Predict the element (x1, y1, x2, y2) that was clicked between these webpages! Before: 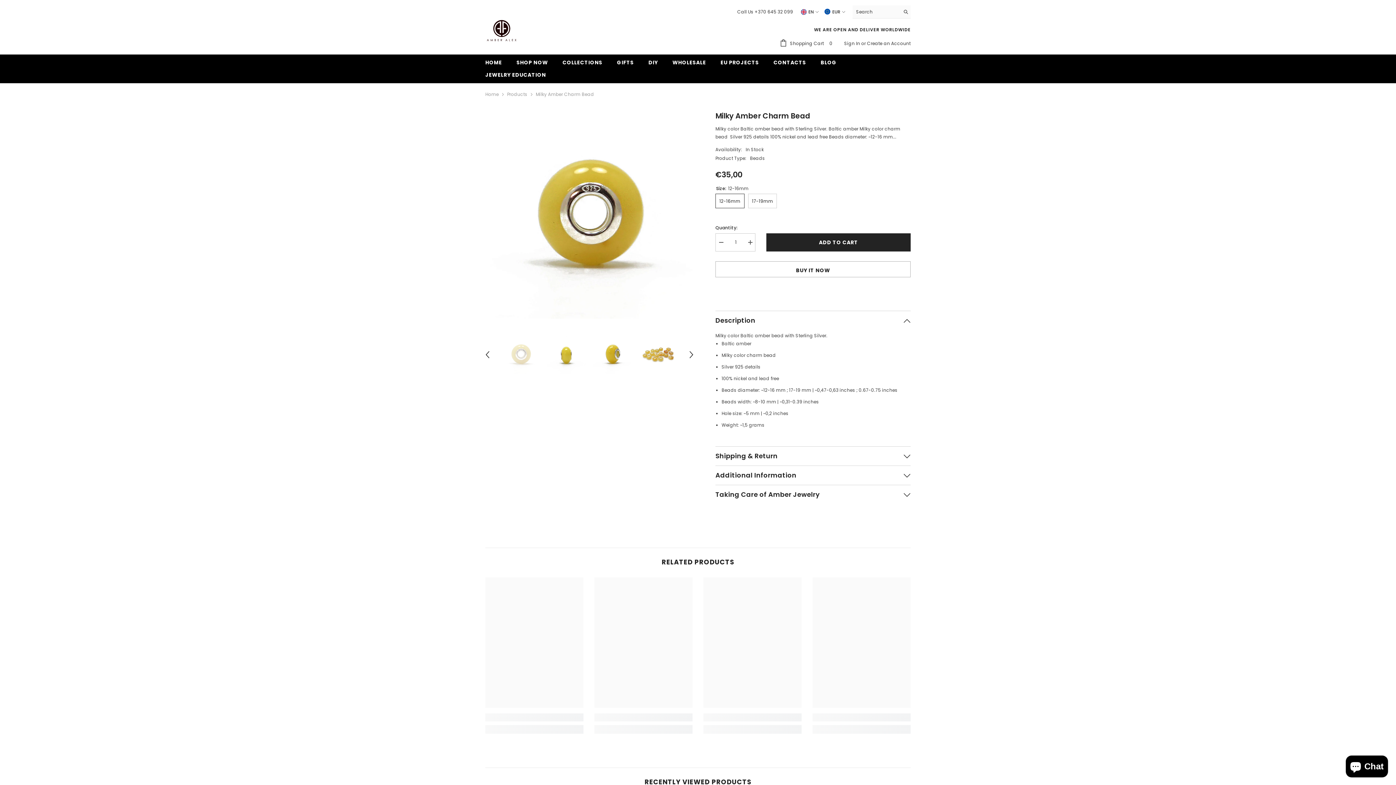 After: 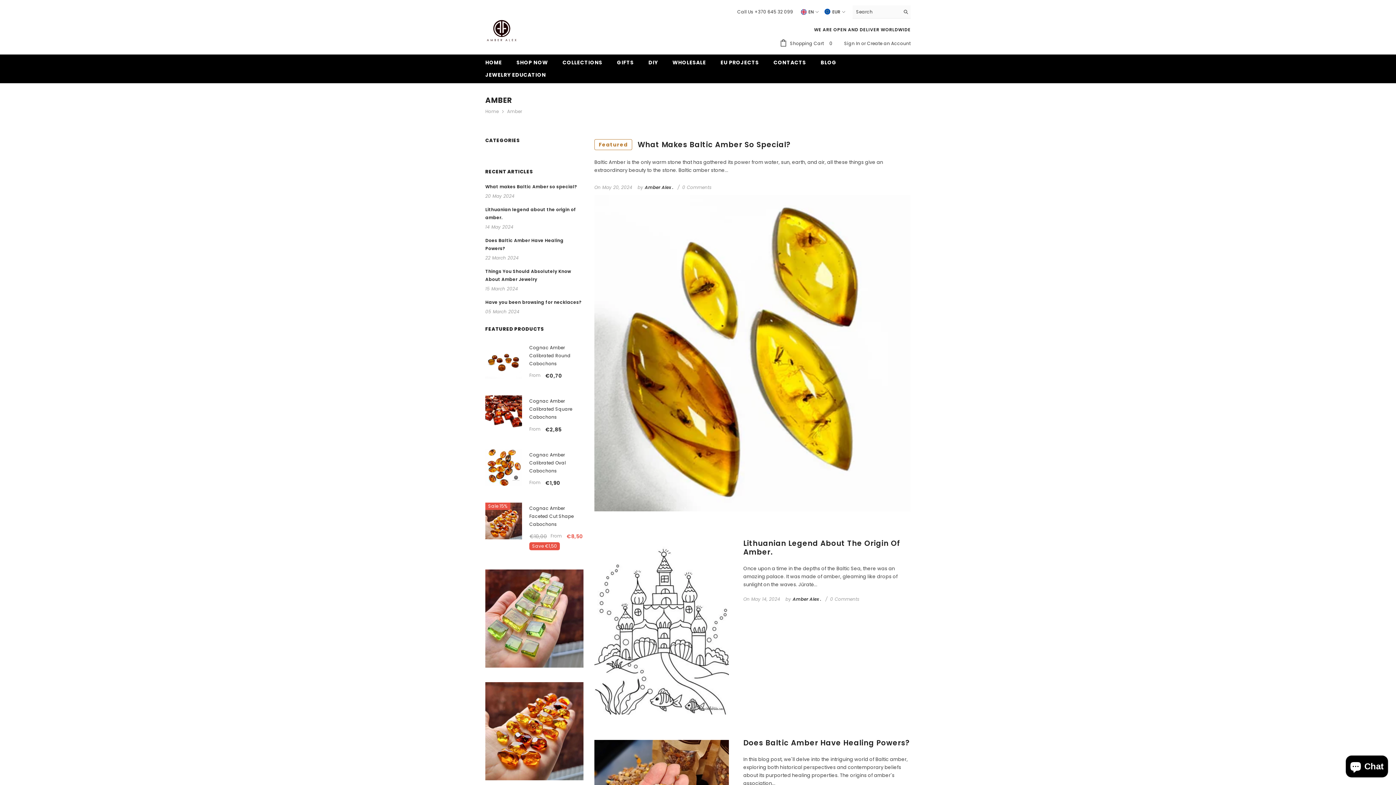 Action: label: BLOG bbox: (813, 58, 844, 71)